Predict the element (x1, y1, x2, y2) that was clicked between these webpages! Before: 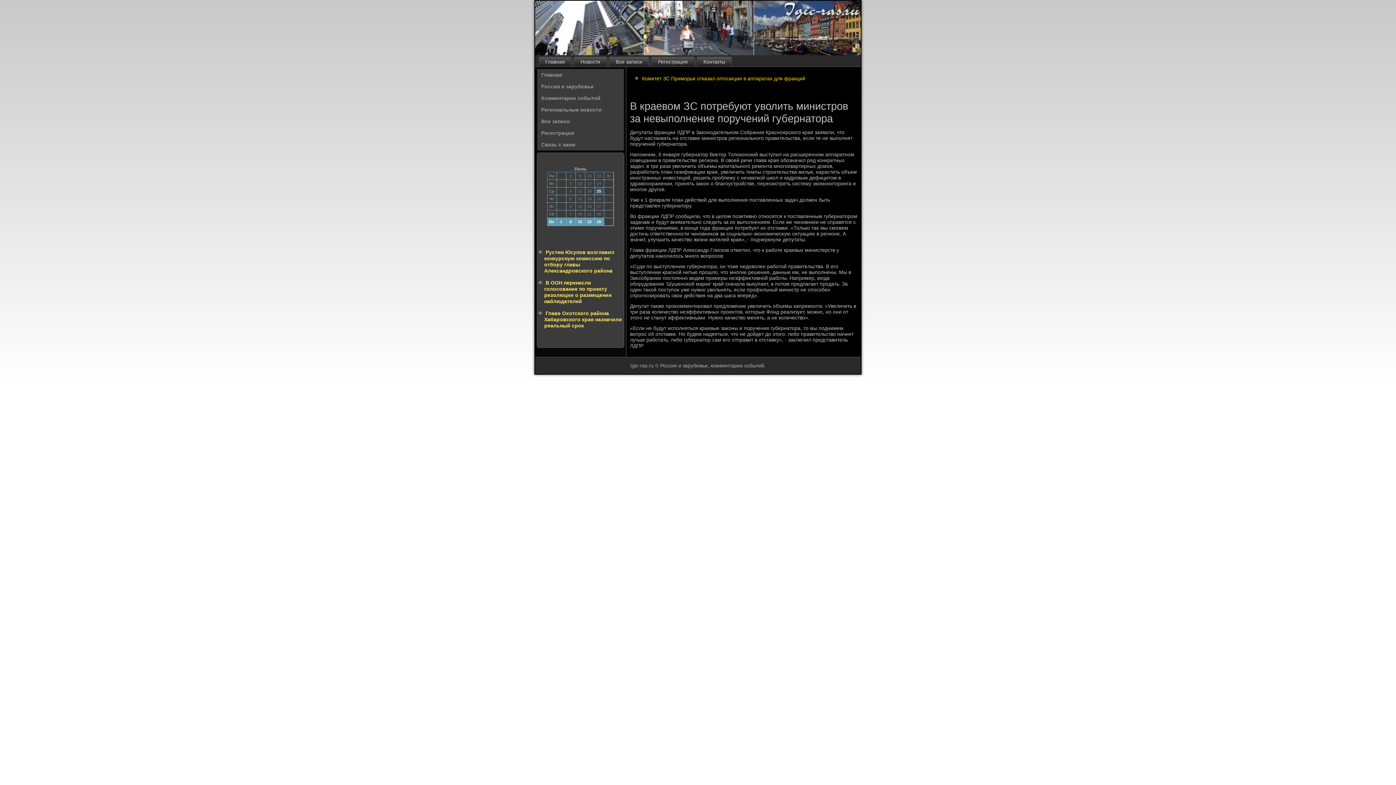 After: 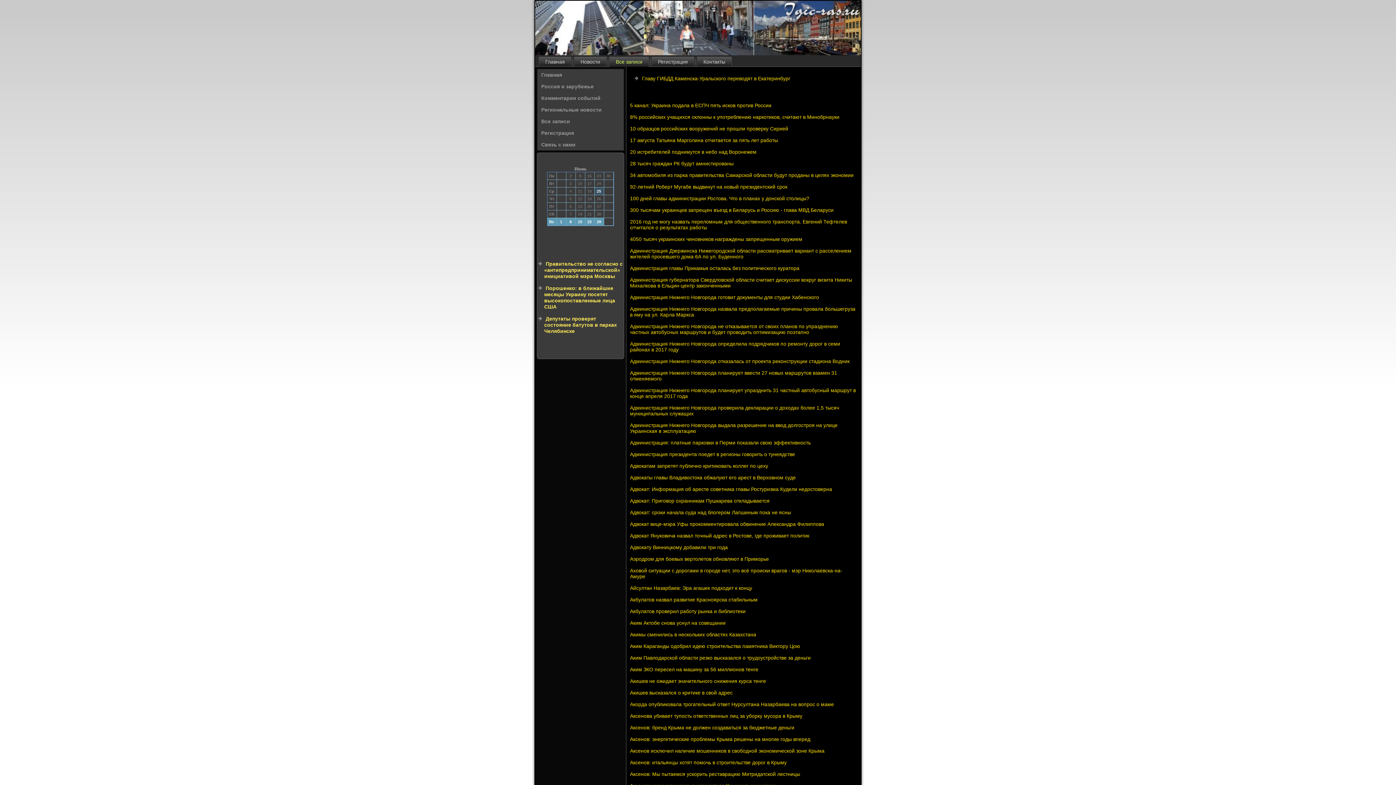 Action: label: Все записи bbox: (609, 56, 649, 66)